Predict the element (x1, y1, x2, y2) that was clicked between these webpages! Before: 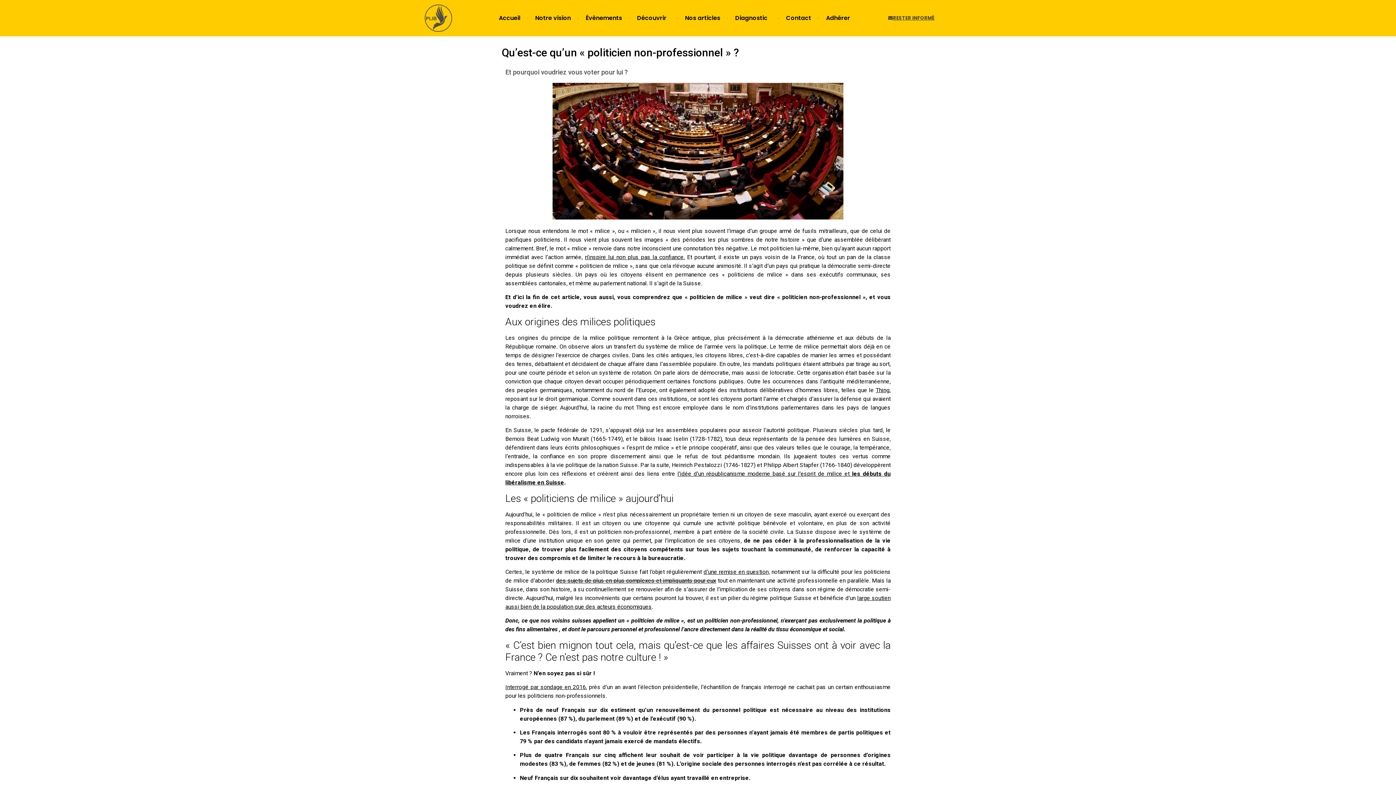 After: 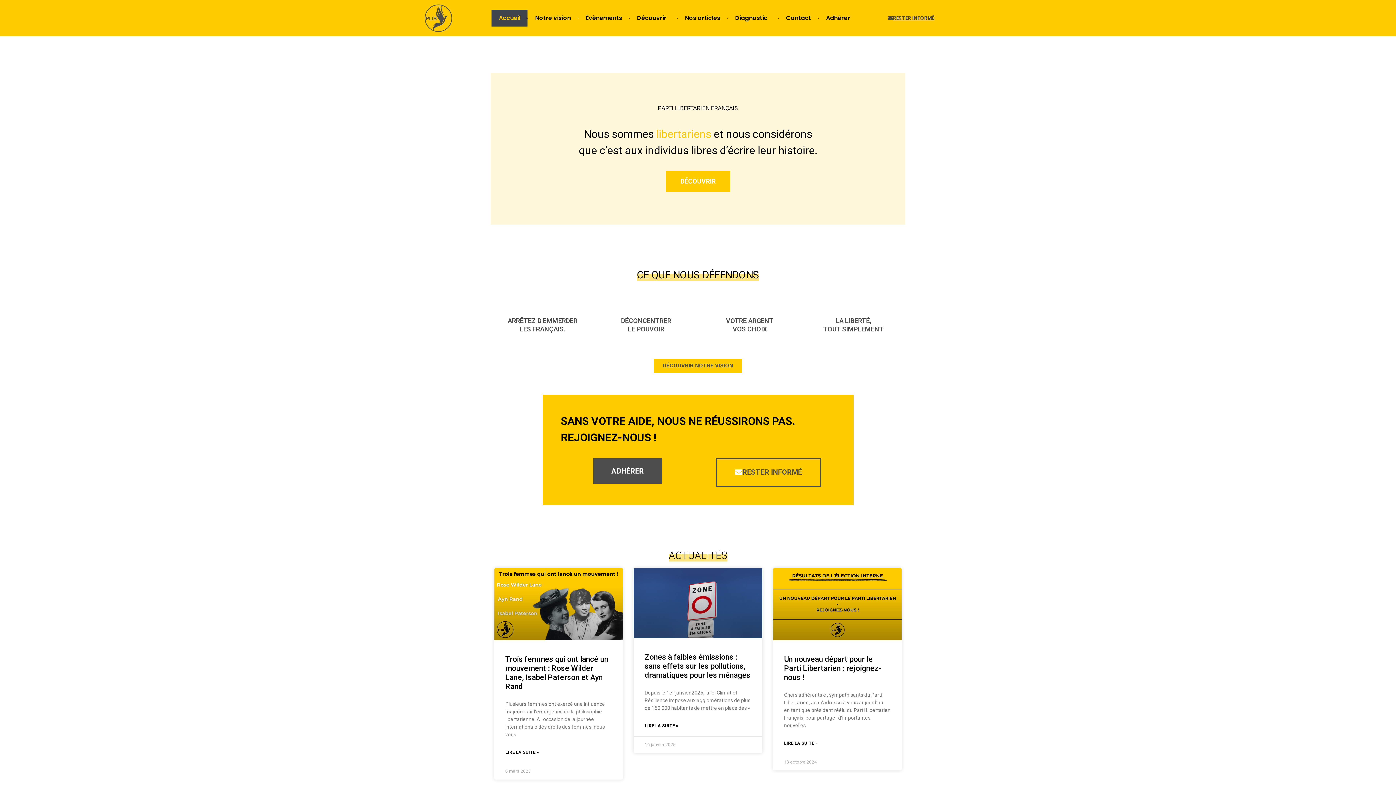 Action: label: Accueil bbox: (491, 9, 527, 26)